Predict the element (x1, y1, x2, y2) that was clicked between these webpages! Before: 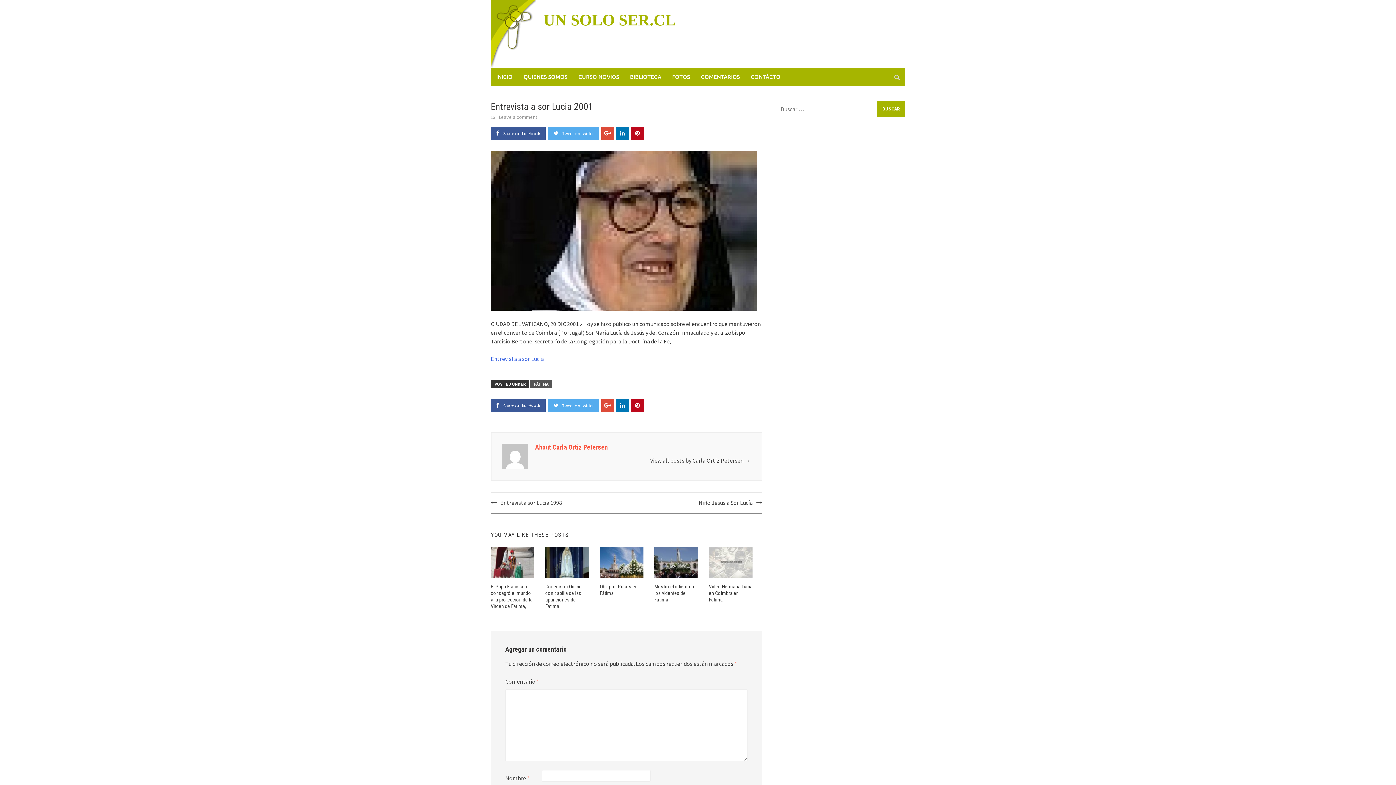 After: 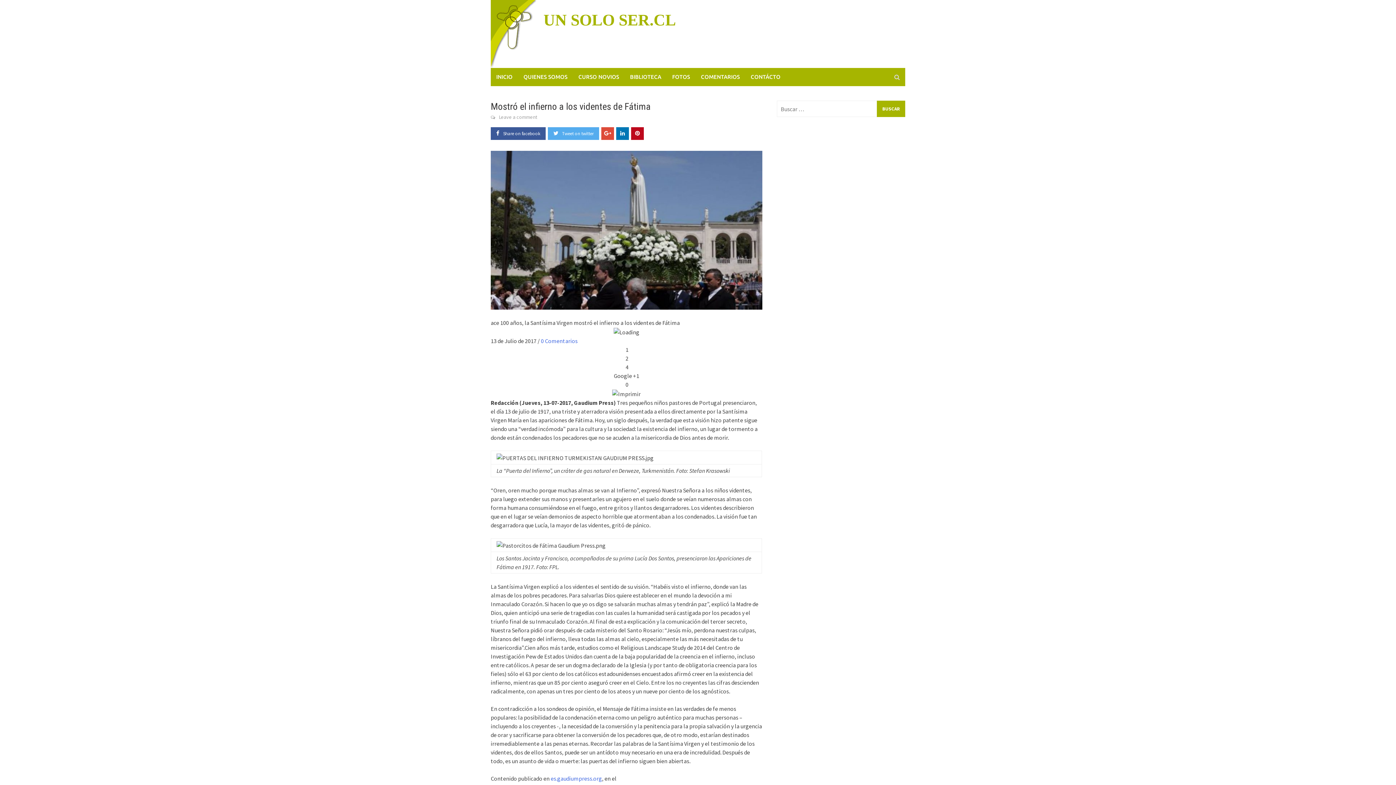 Action: bbox: (654, 558, 698, 565)